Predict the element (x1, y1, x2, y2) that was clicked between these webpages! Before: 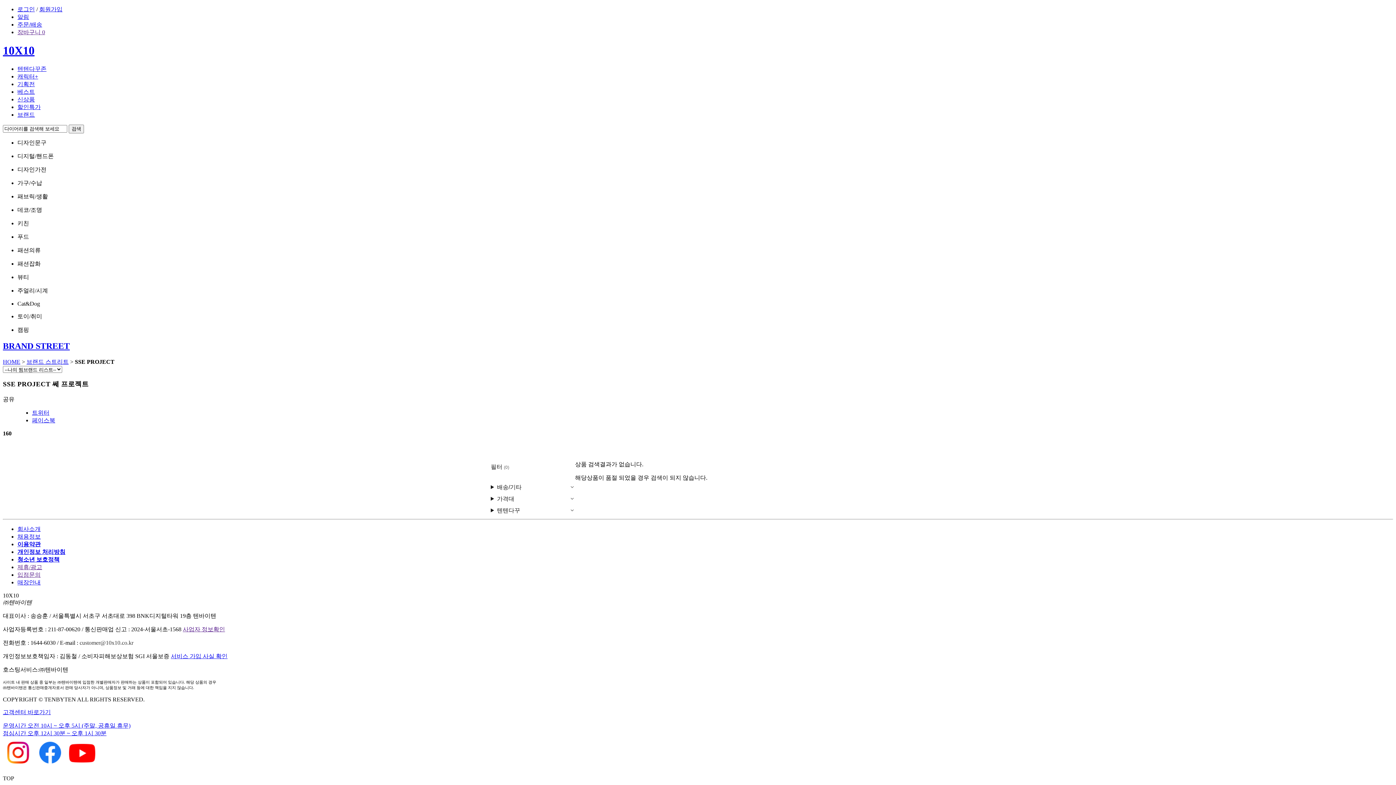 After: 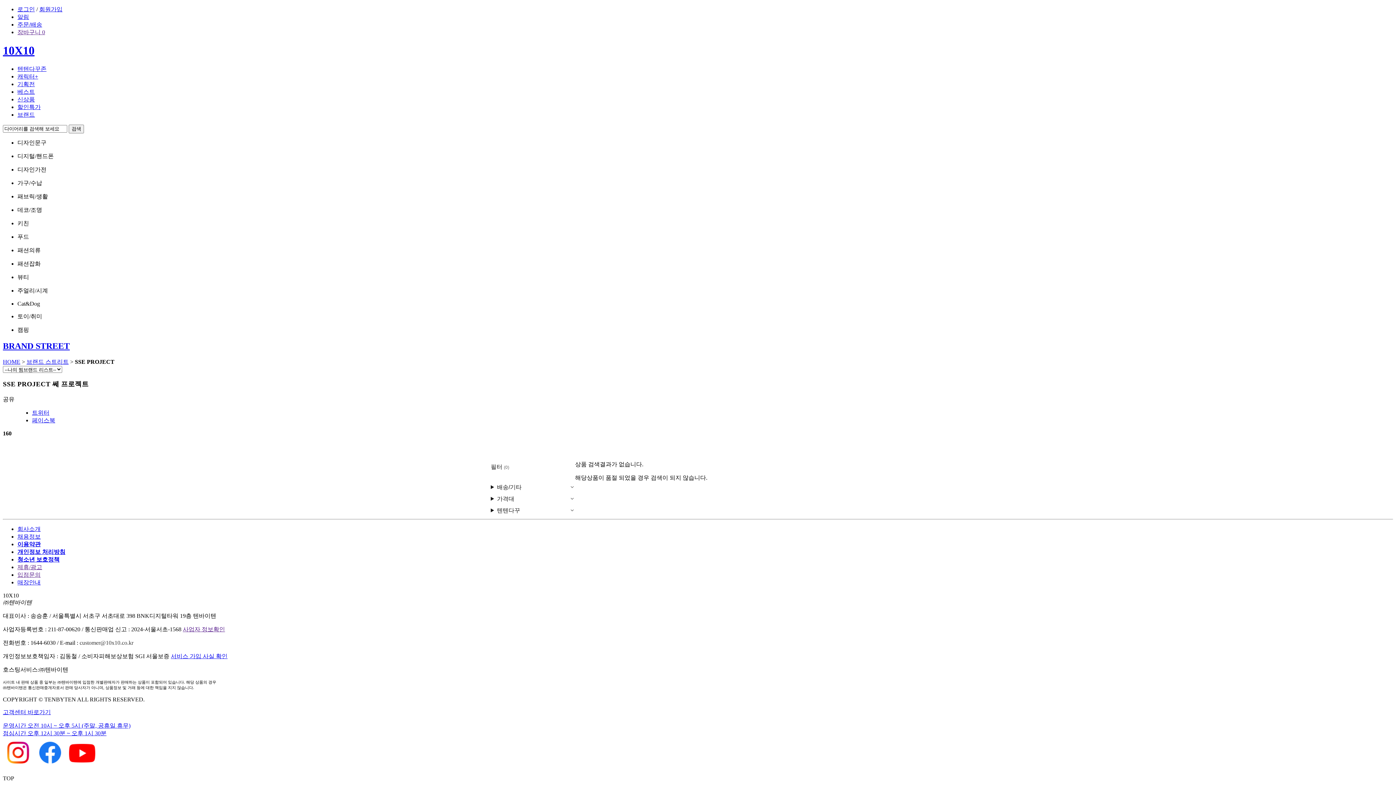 Action: label: 사업자 정보확인 bbox: (182, 626, 225, 632)